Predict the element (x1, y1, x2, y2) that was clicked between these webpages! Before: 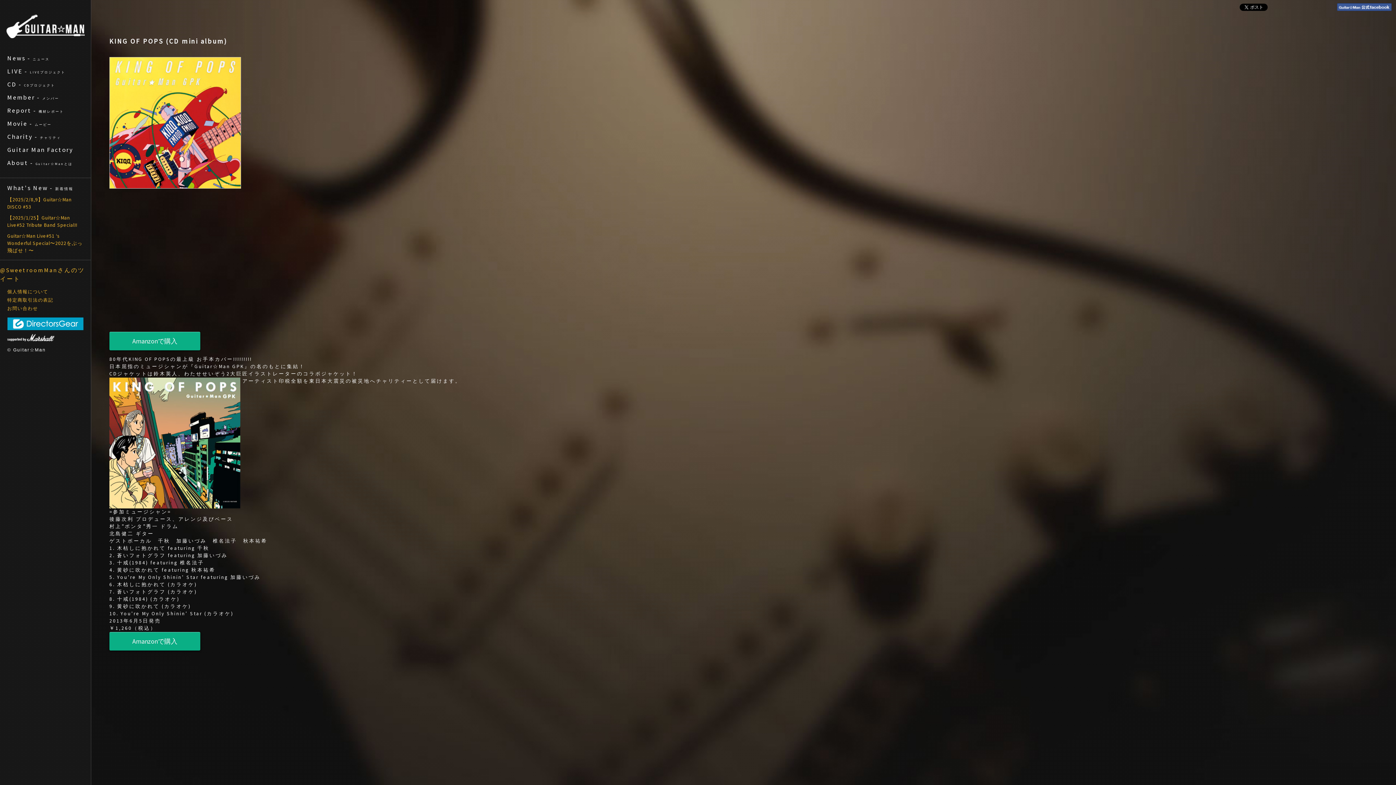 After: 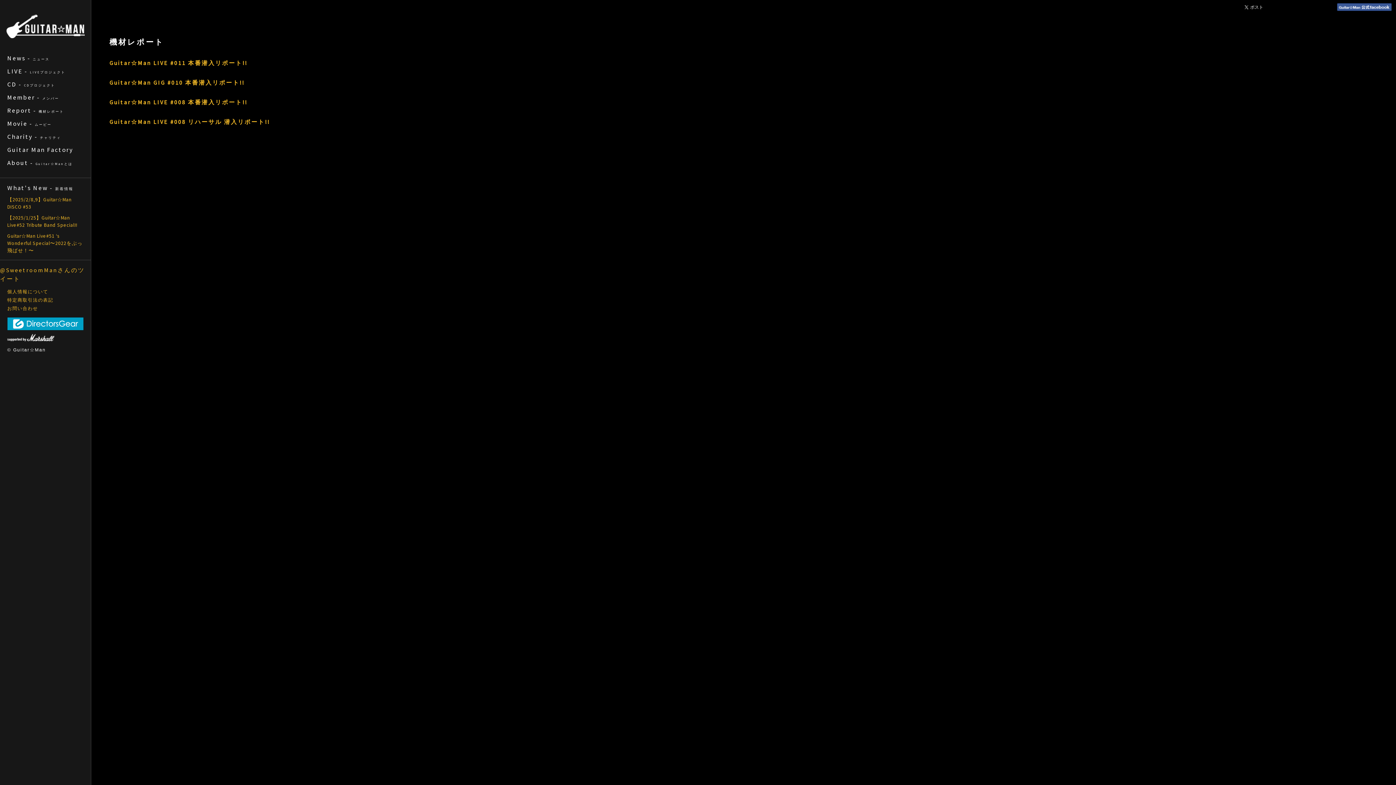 Action: bbox: (0, 105, 90, 116) label: Report - 機材レポート